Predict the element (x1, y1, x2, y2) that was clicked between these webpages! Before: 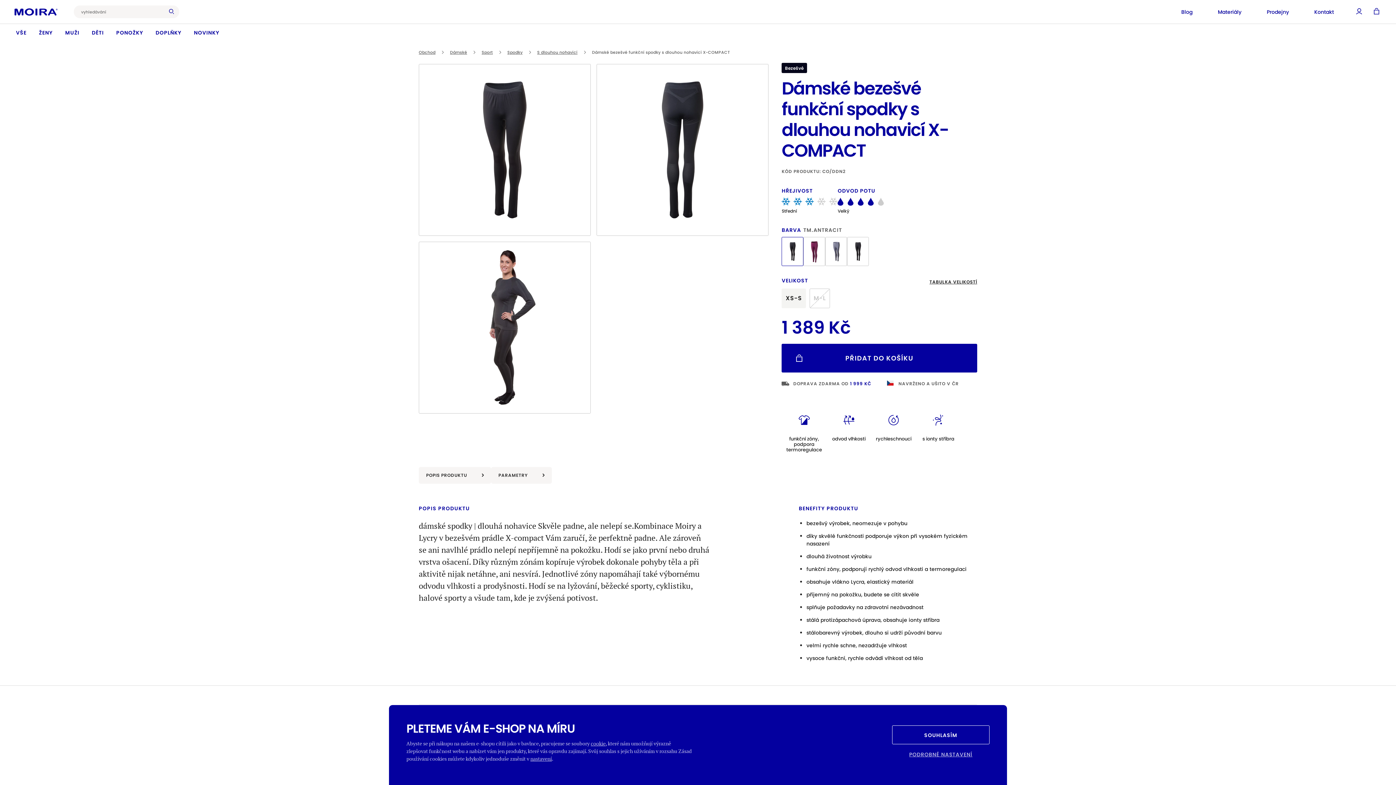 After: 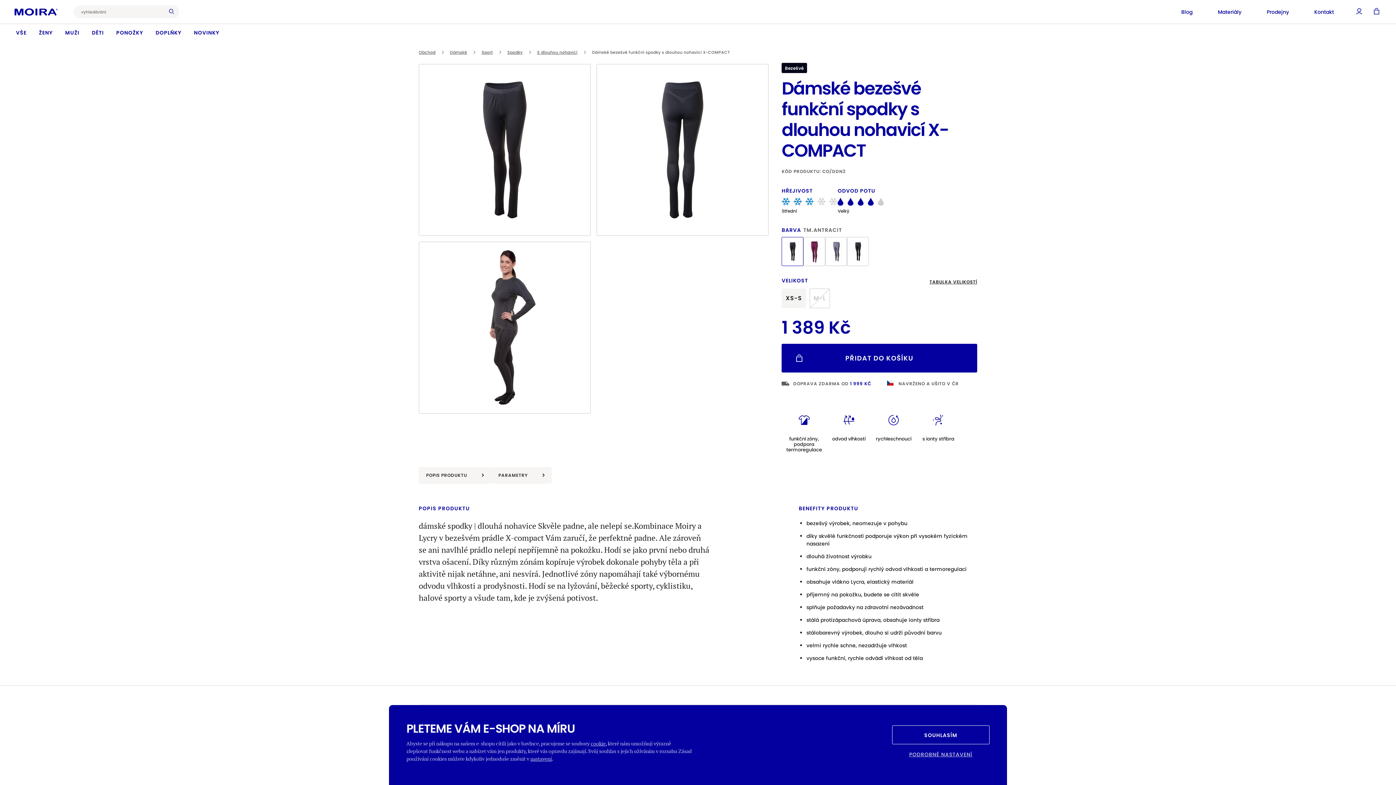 Action: bbox: (781, 237, 803, 266)